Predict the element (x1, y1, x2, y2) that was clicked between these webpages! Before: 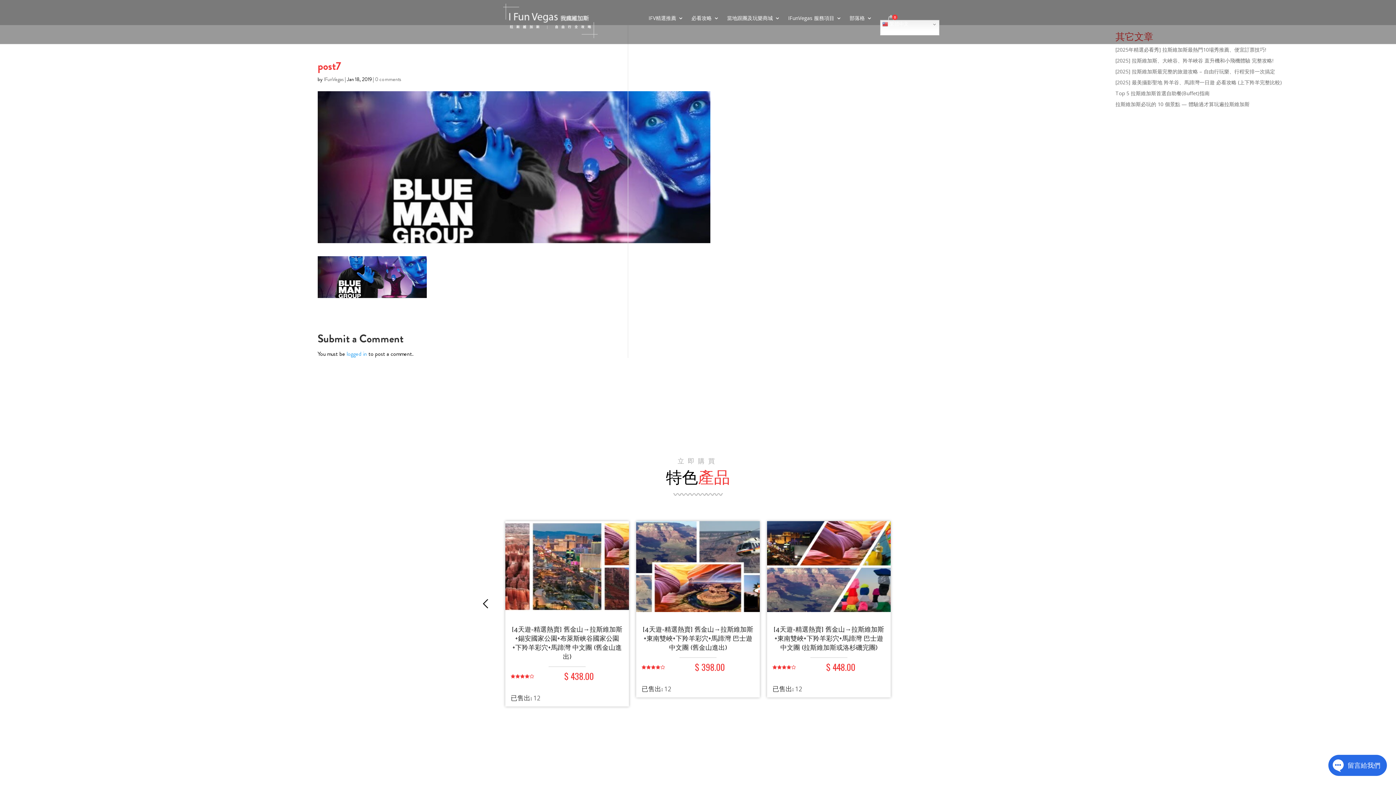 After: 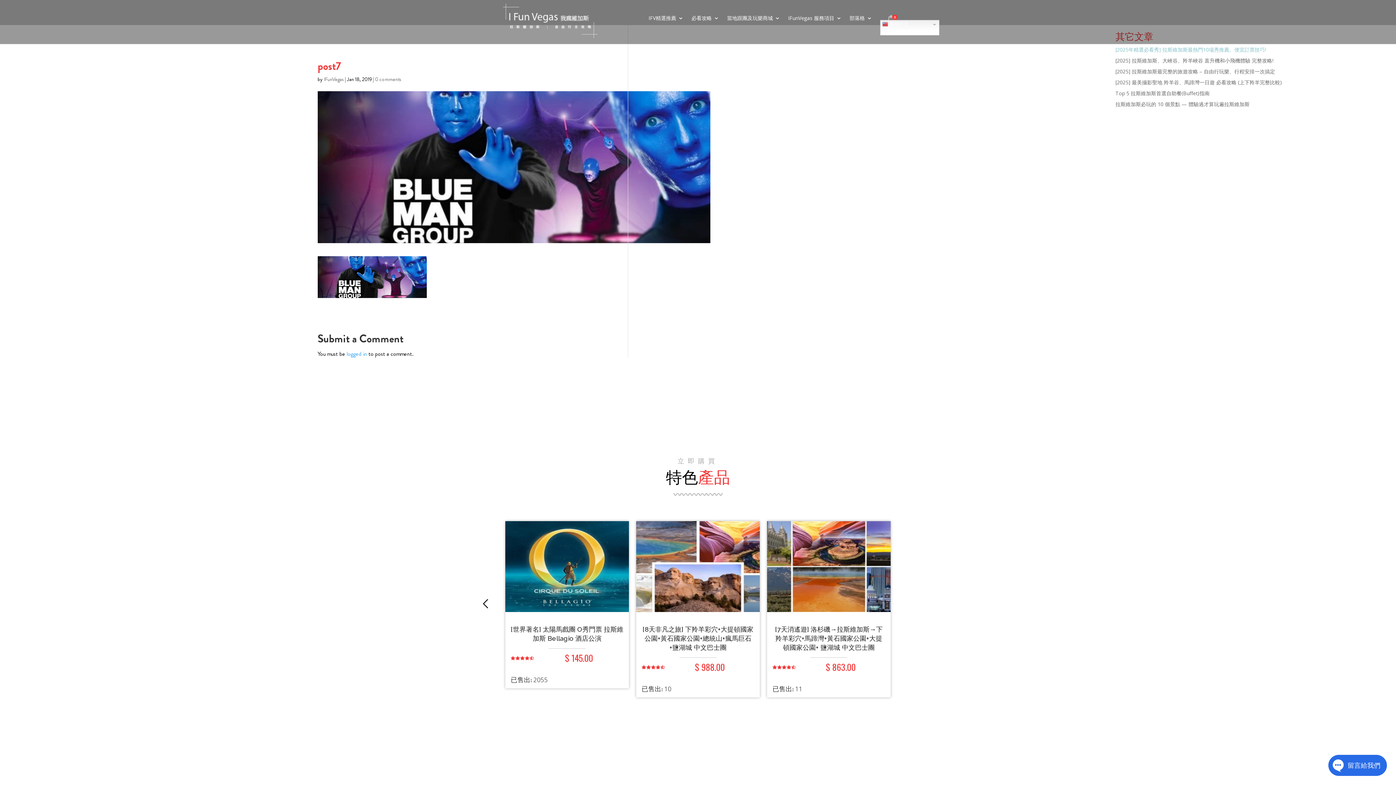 Action: bbox: (1115, 46, 1266, 53) label: [2025年精選必看秀] 拉斯維加斯最熱門10場秀推薦、便宜訂票技巧!